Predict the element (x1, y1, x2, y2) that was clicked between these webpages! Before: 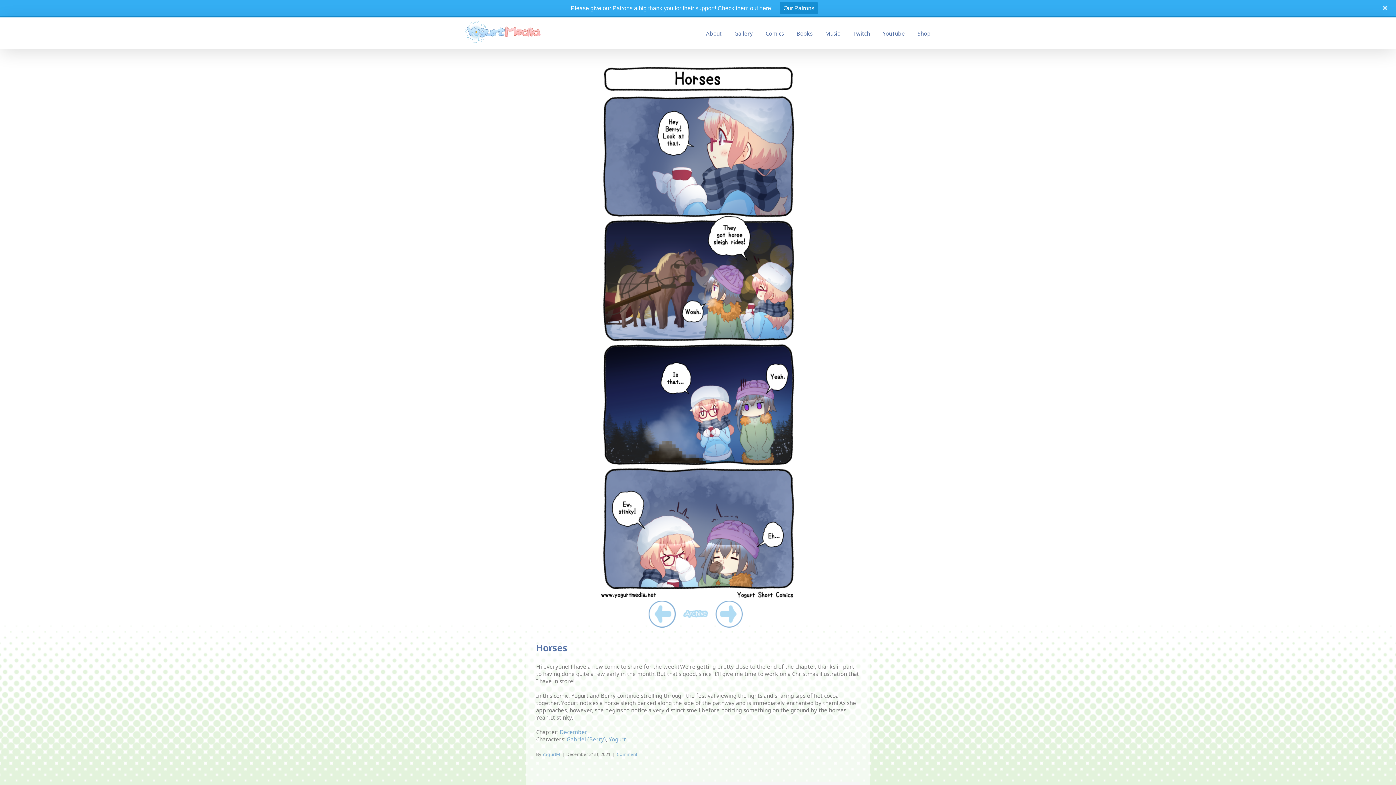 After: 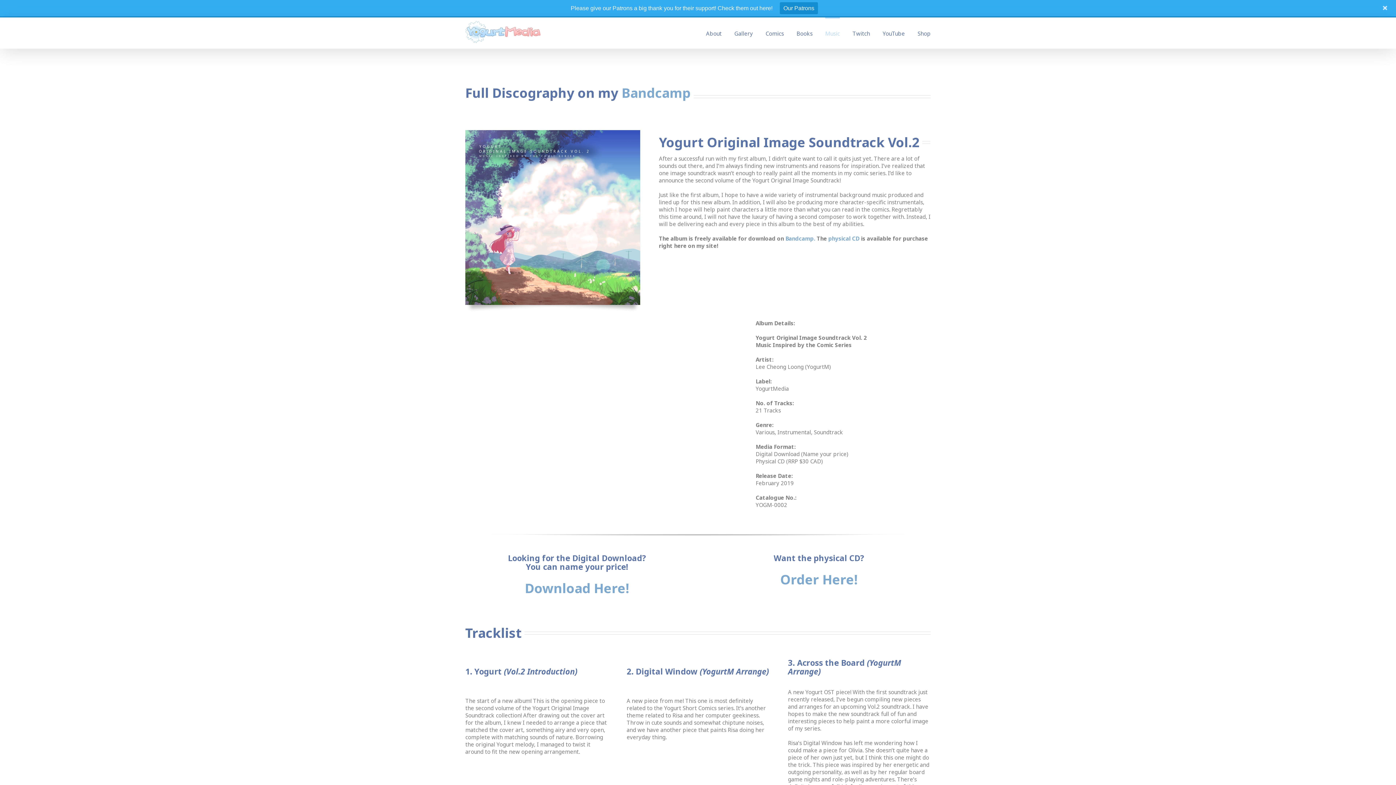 Action: label: Music bbox: (825, 17, 840, 48)